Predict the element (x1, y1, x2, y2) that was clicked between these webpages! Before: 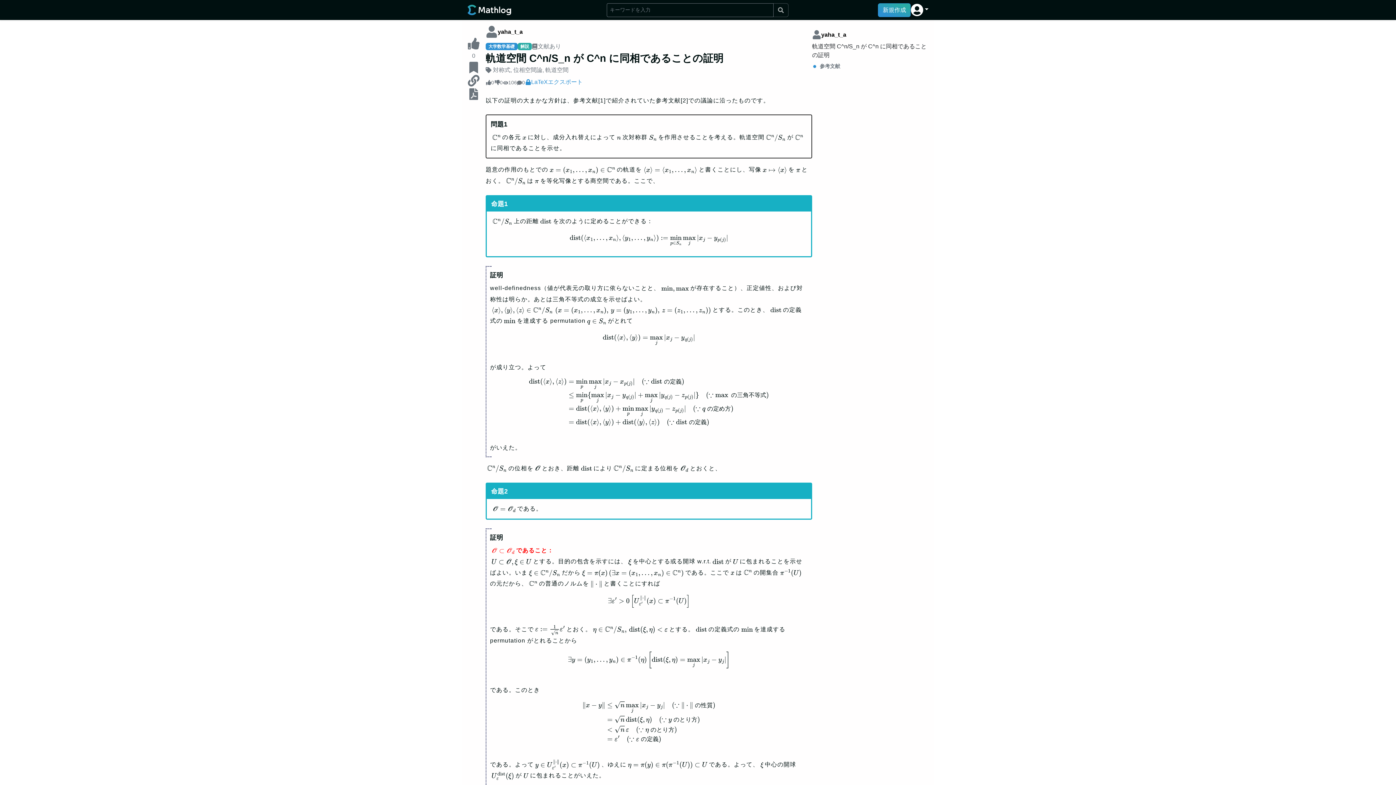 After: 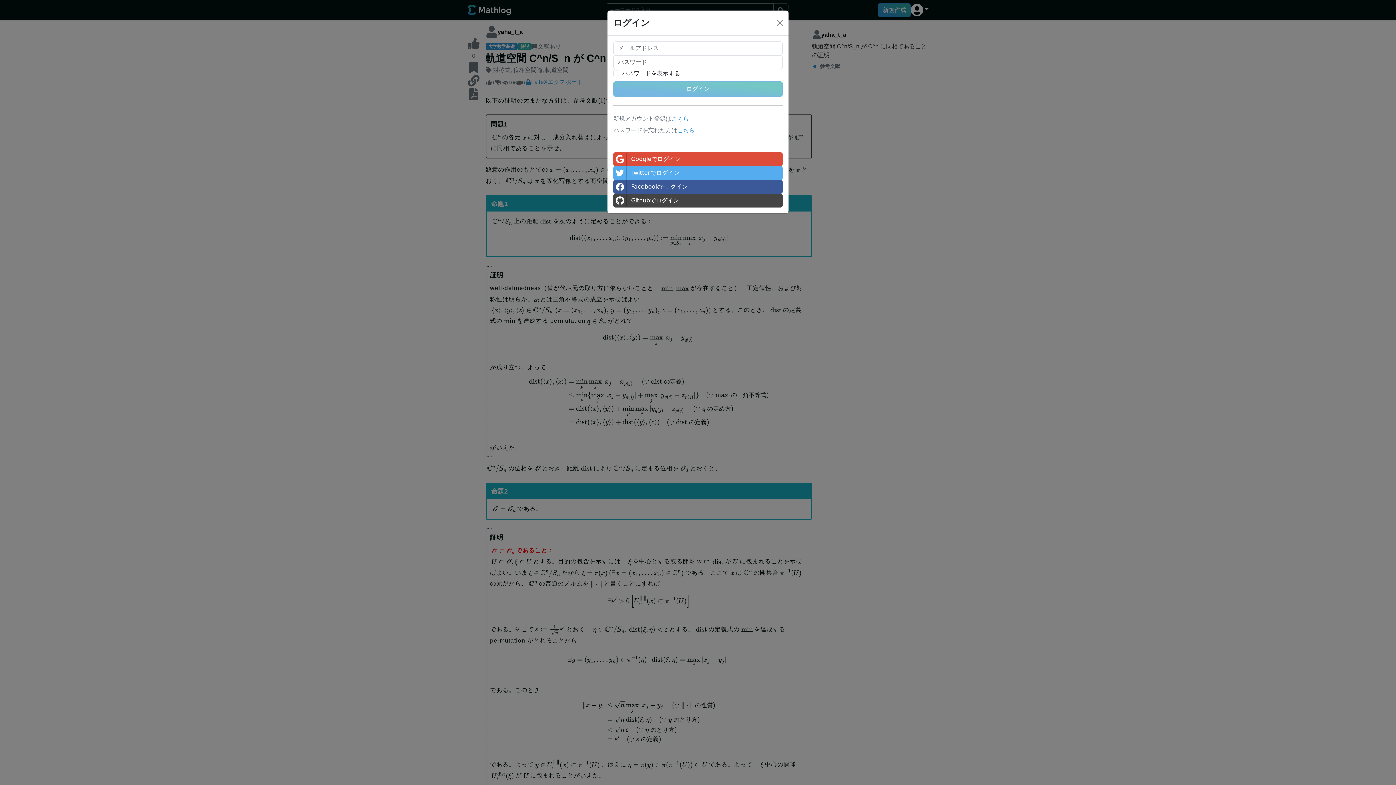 Action: label: 0 bbox: (485, 78, 494, 86)